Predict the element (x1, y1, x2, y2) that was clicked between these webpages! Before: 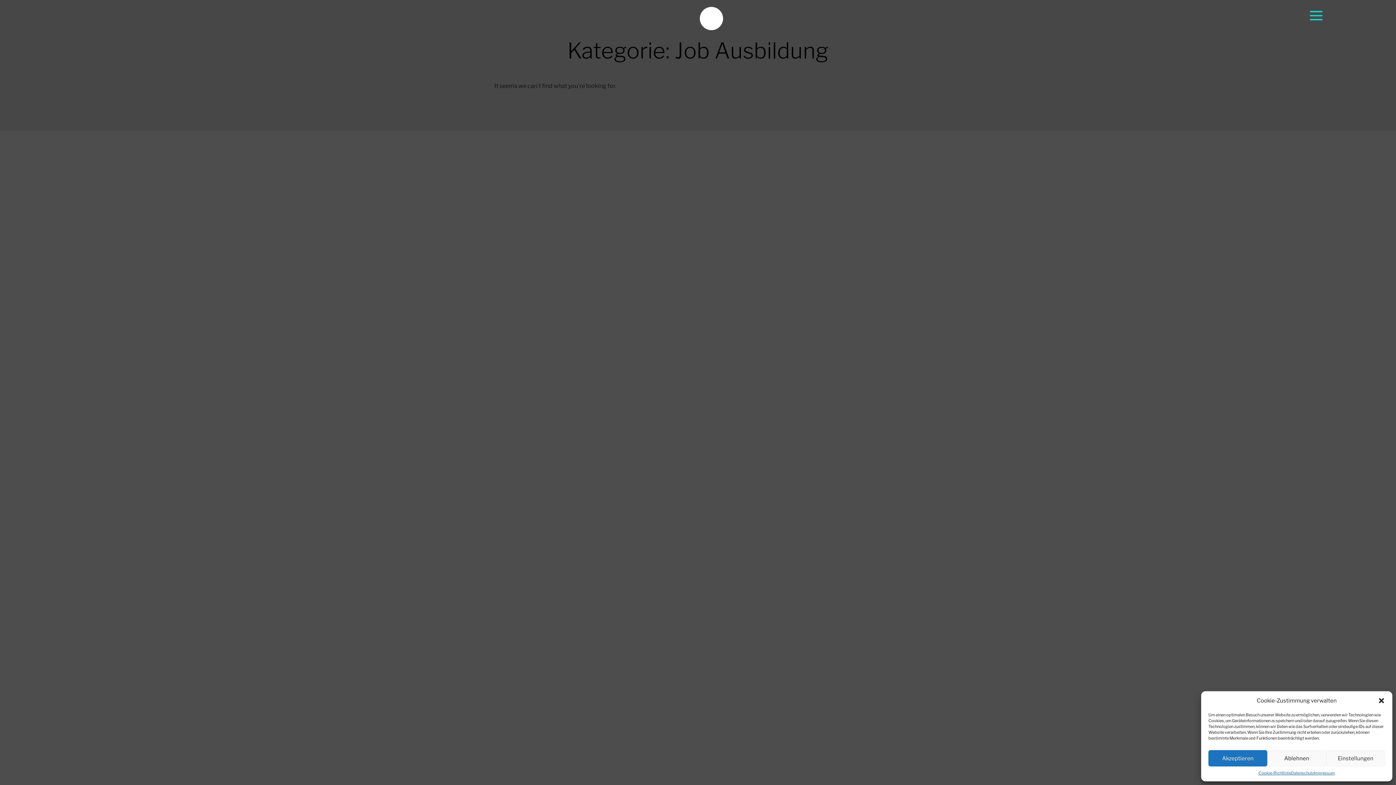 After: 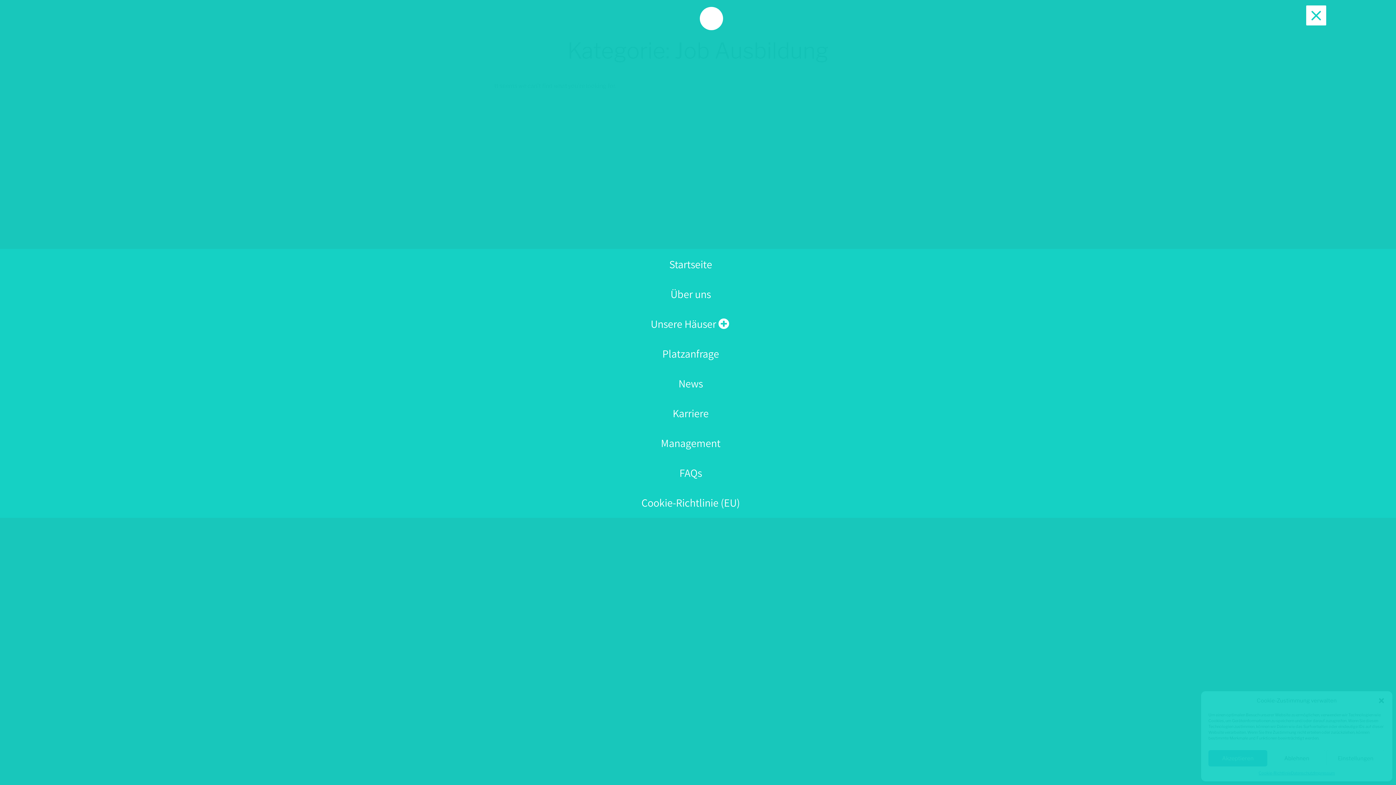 Action: label: Menu bbox: (1306, 5, 1326, 25)